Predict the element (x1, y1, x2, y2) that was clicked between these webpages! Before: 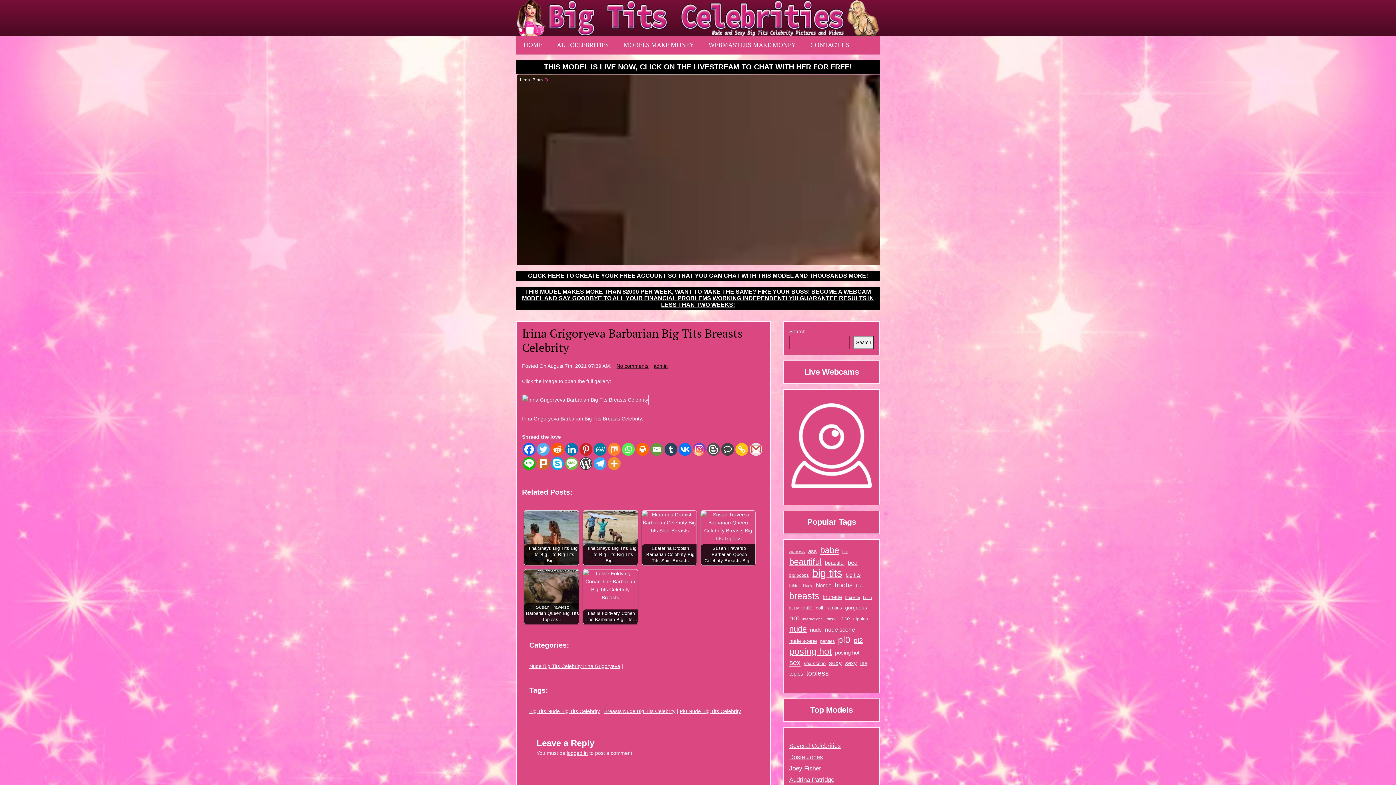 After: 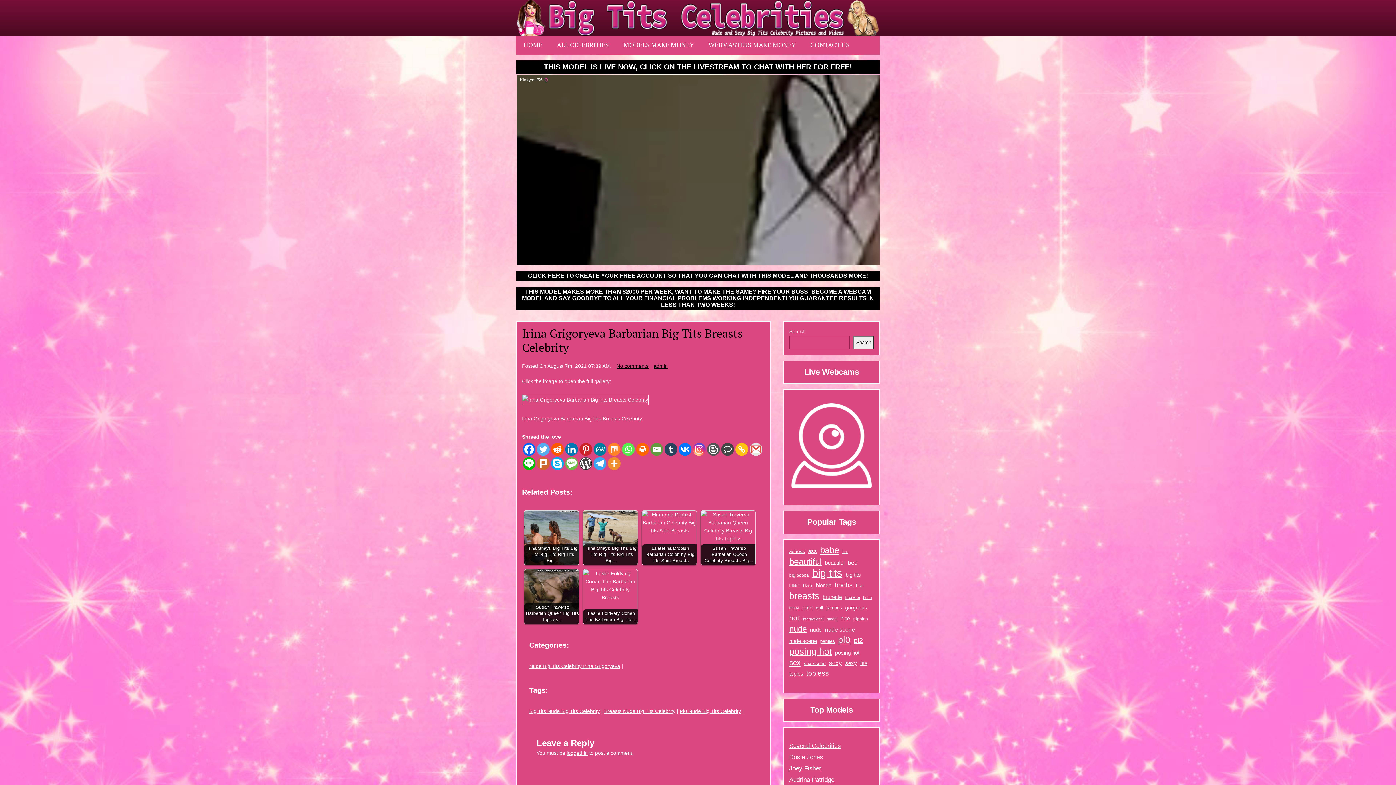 Action: bbox: (735, 443, 748, 456) label: Copy Link